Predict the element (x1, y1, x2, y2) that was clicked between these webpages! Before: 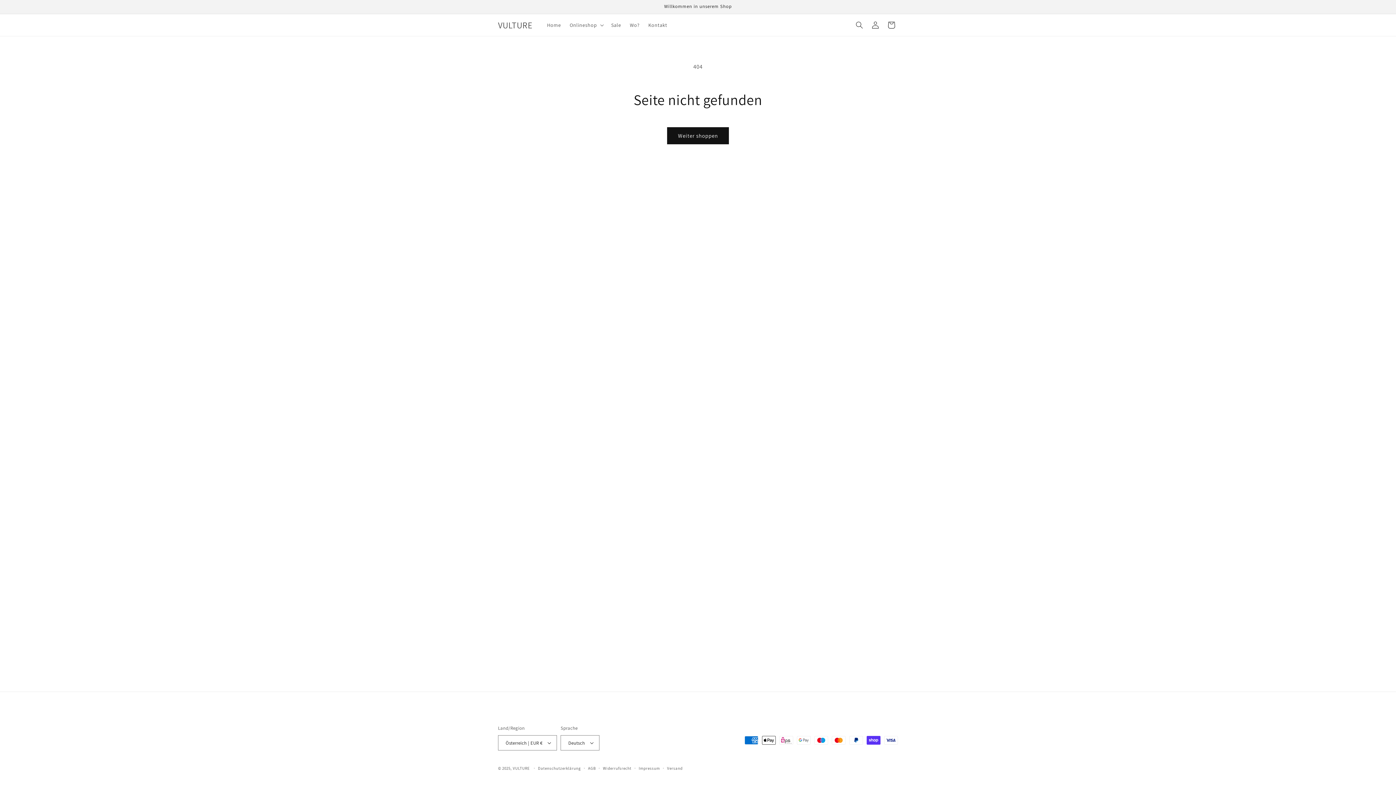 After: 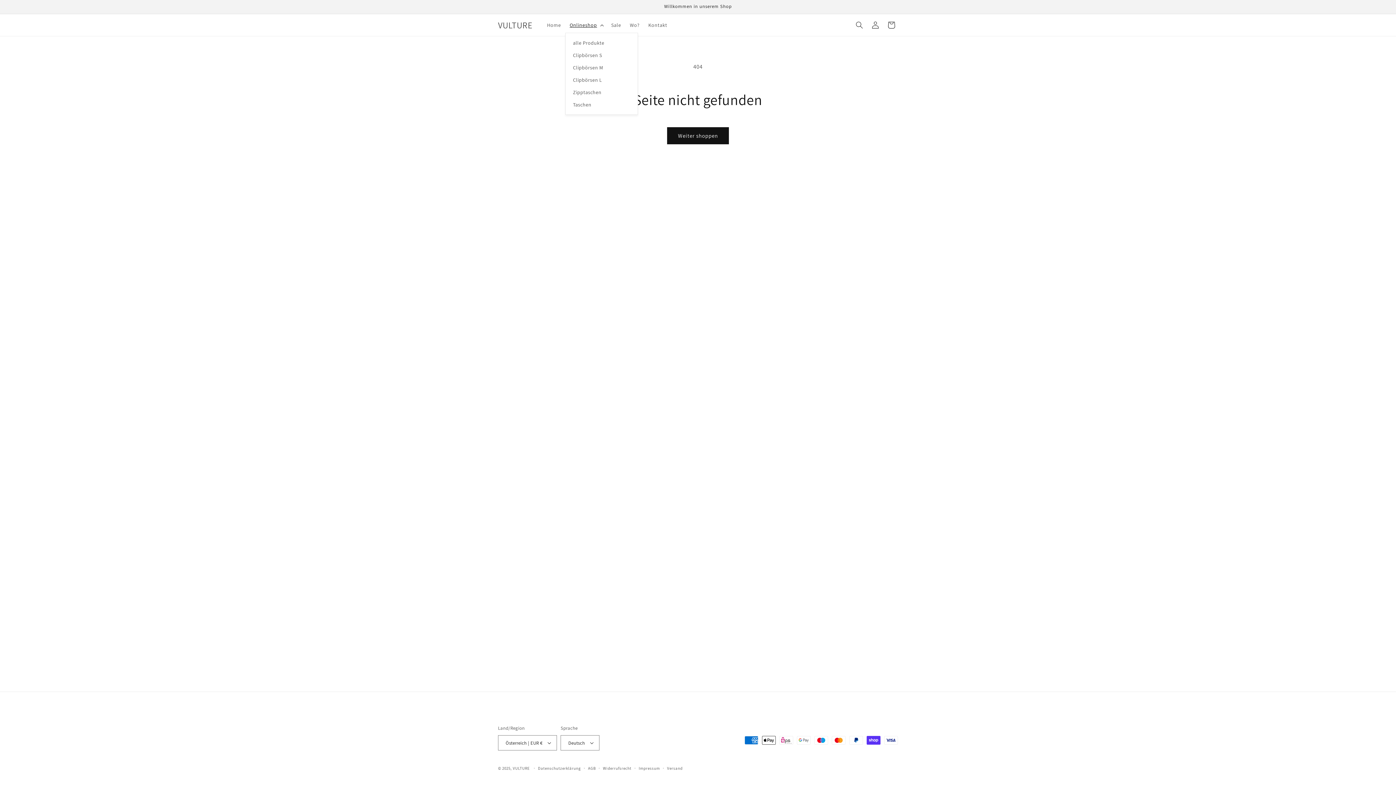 Action: label: Onlineshop bbox: (565, 17, 606, 32)